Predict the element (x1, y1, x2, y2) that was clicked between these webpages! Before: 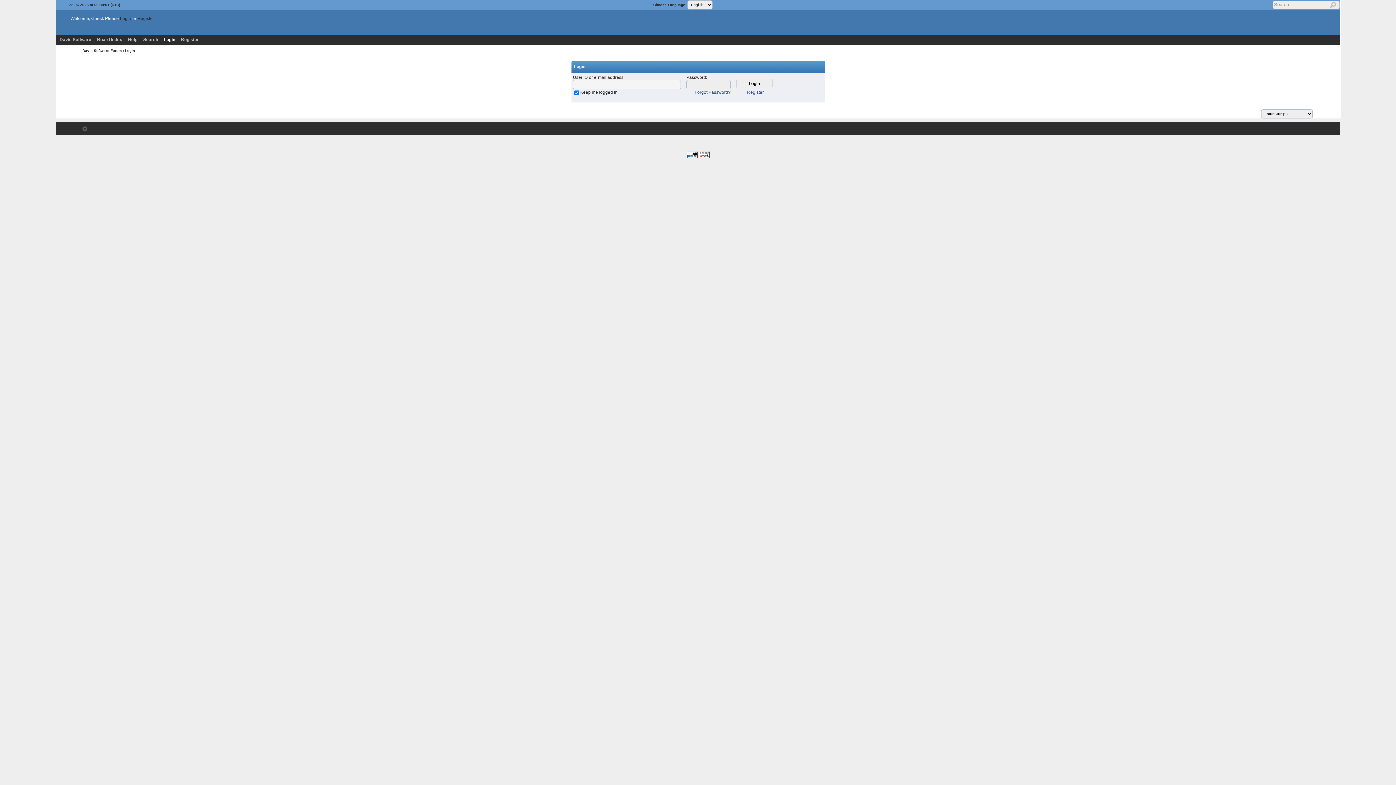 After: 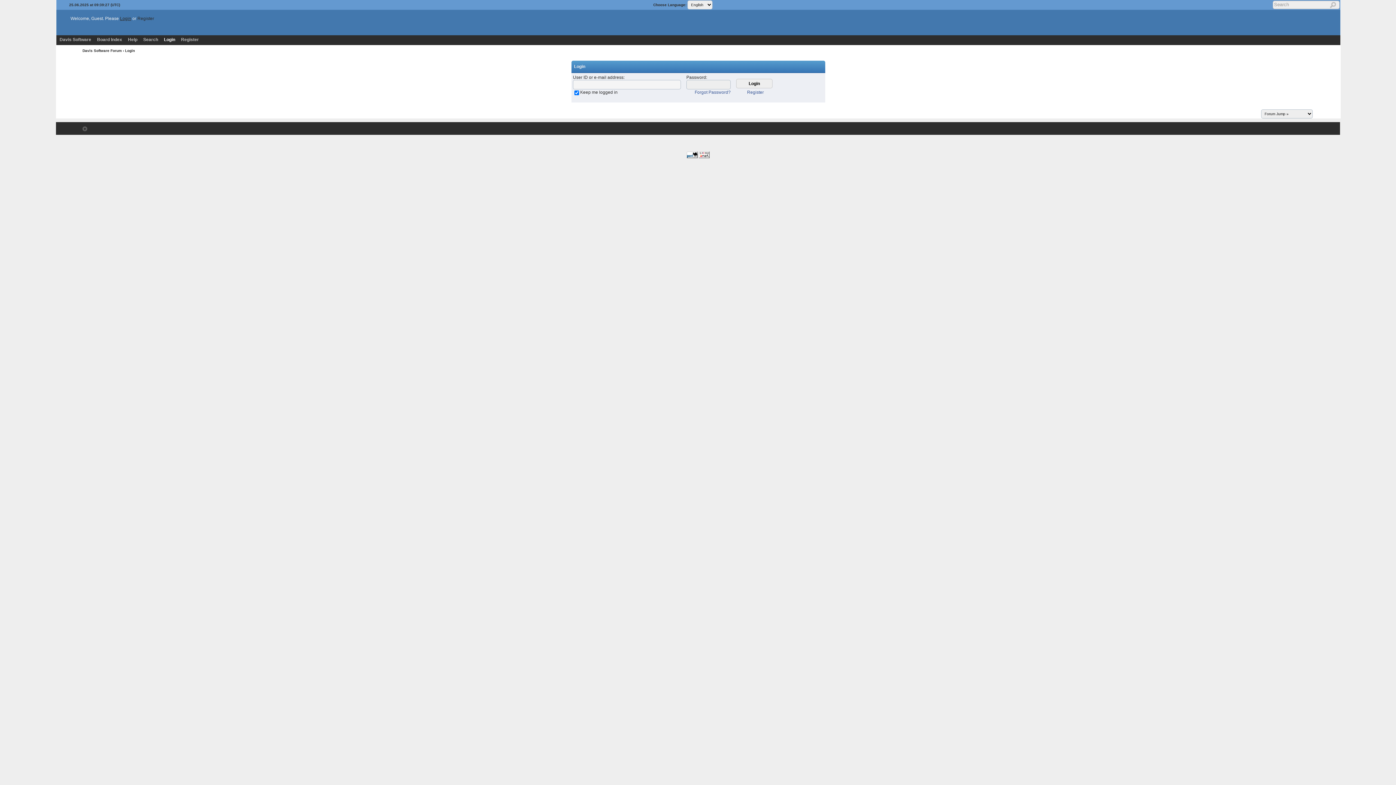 Action: bbox: (119, 16, 131, 21) label: Login